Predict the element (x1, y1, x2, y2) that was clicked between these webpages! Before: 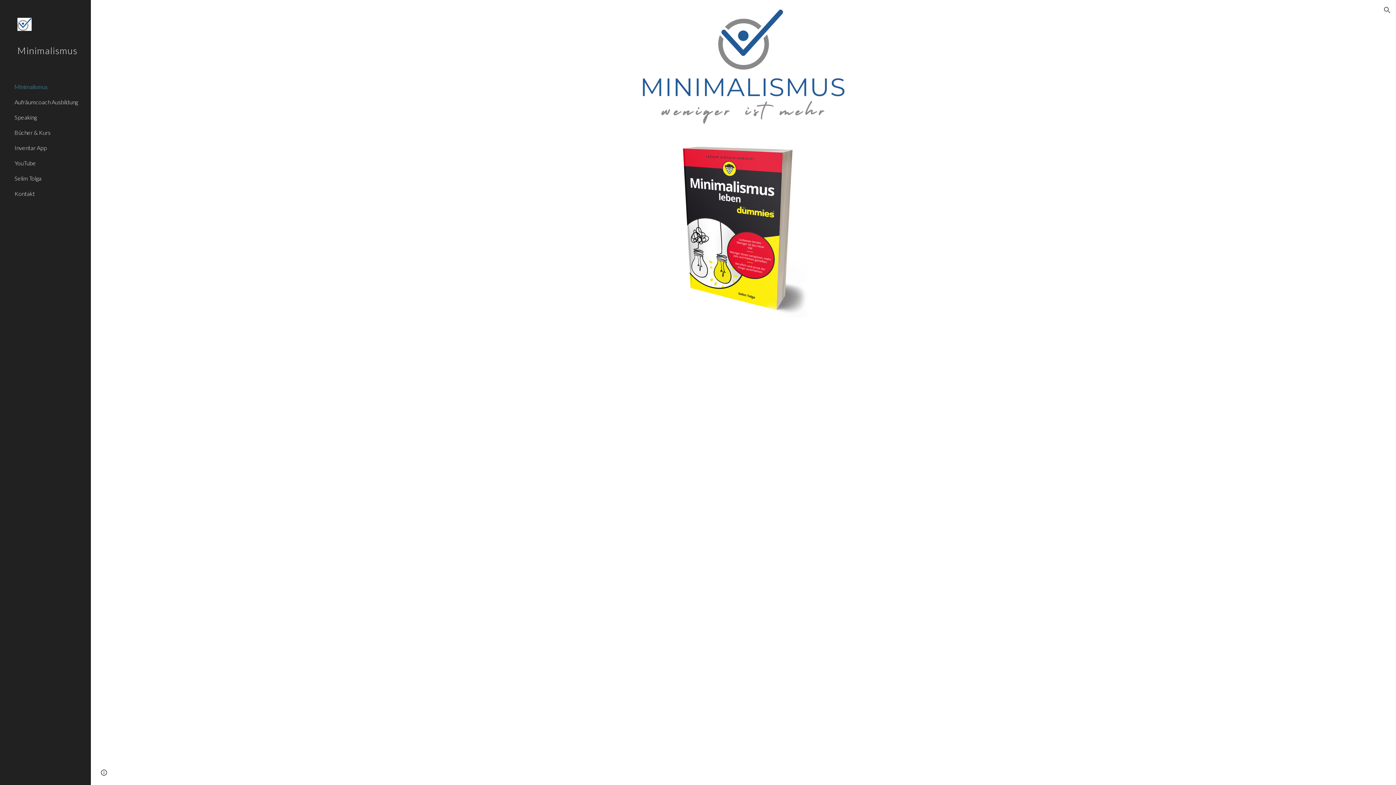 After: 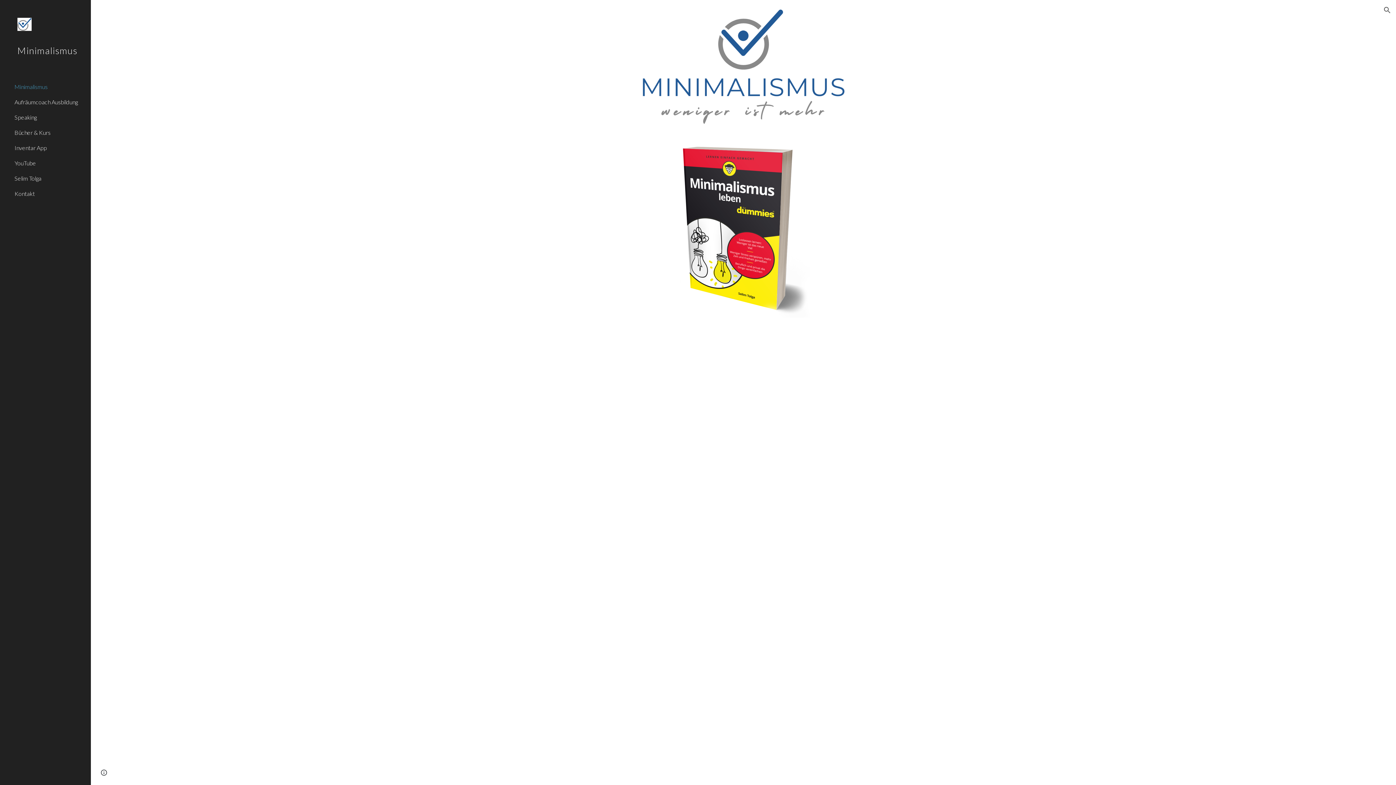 Action: bbox: (677, 143, 810, 317)